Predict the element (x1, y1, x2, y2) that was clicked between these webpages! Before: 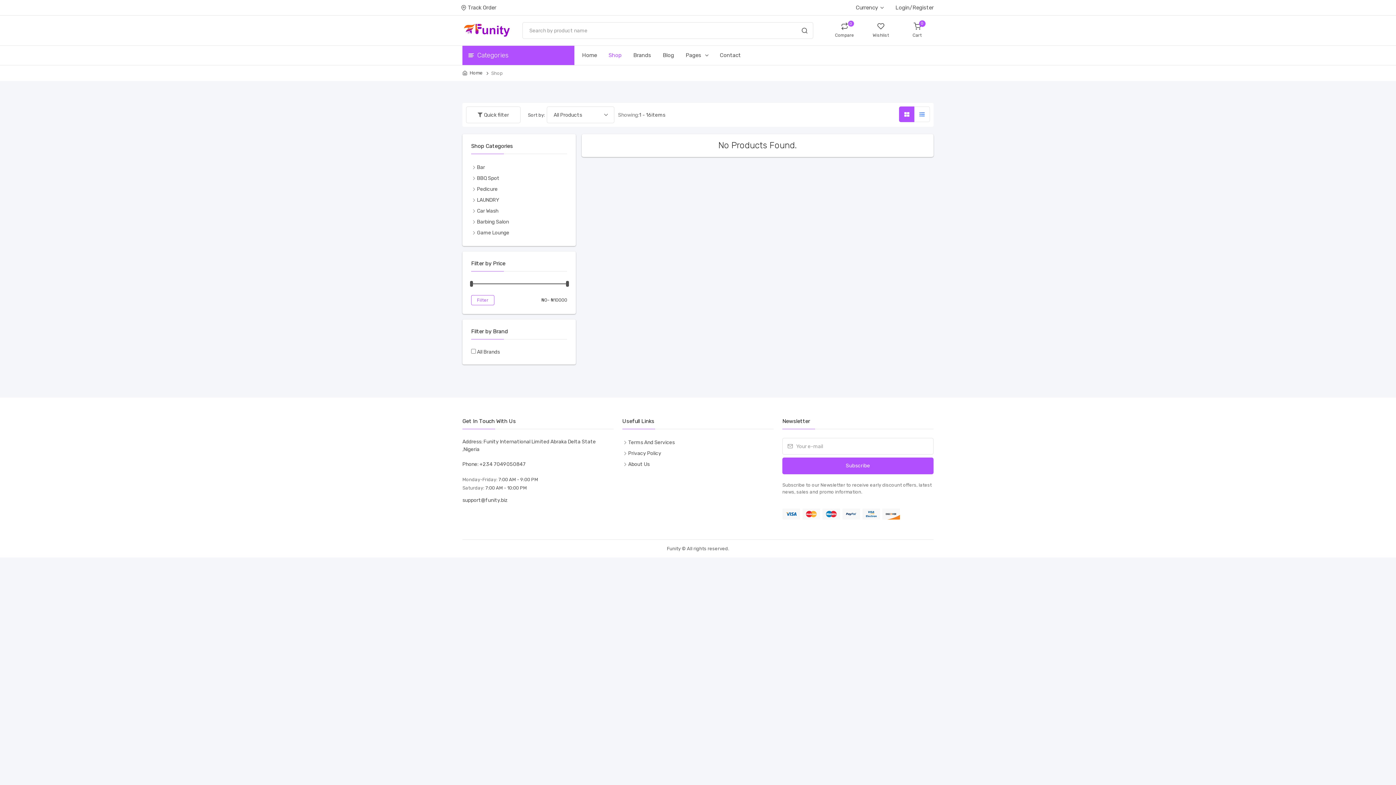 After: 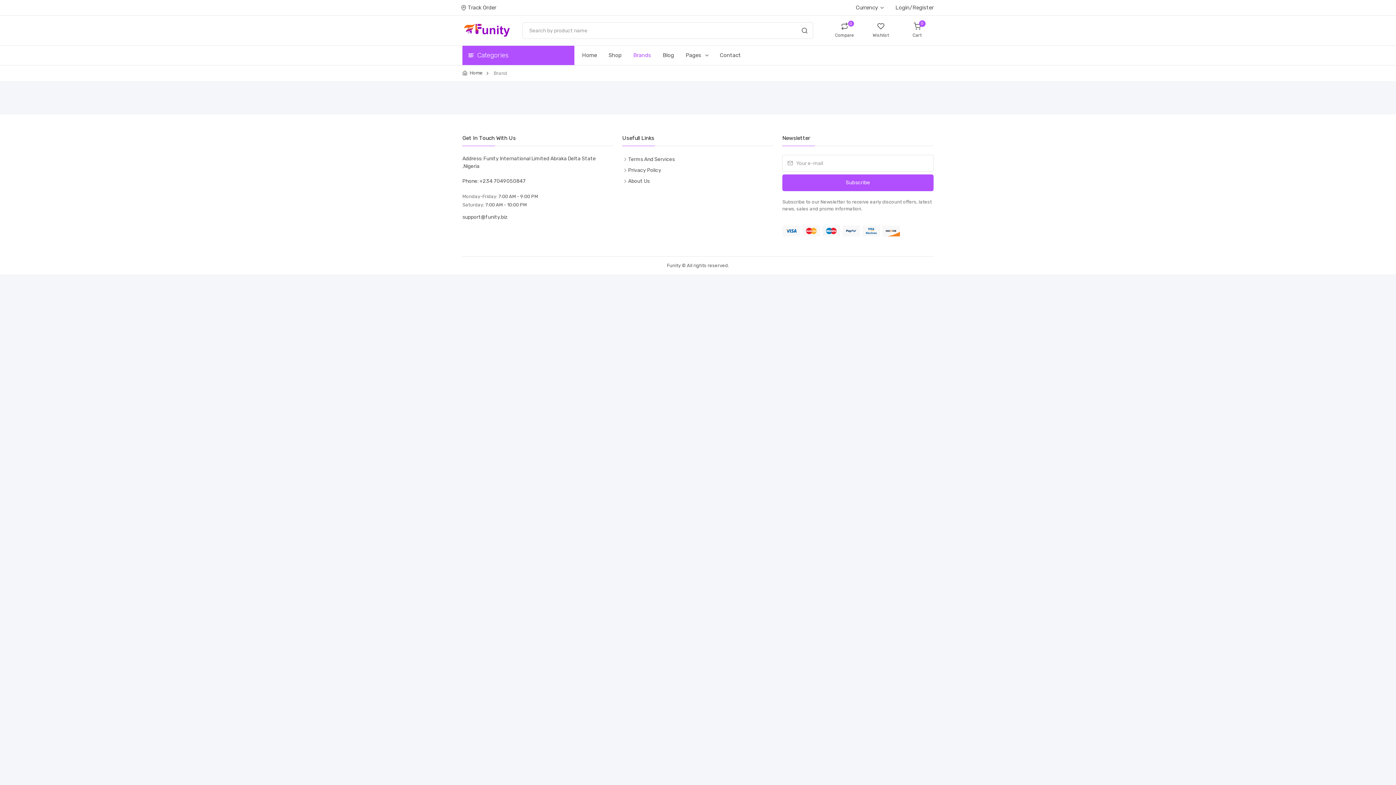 Action: bbox: (633, 45, 662, 65) label: Brands